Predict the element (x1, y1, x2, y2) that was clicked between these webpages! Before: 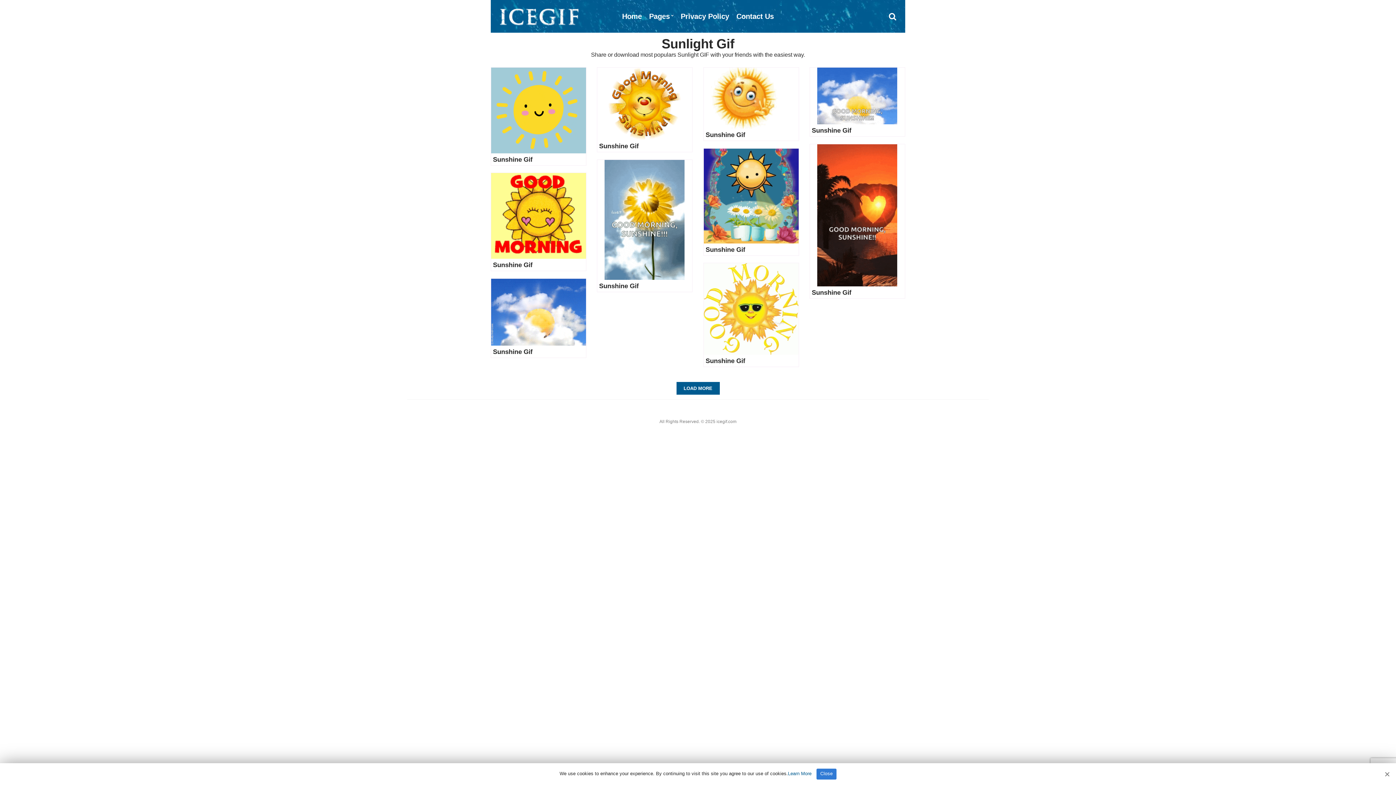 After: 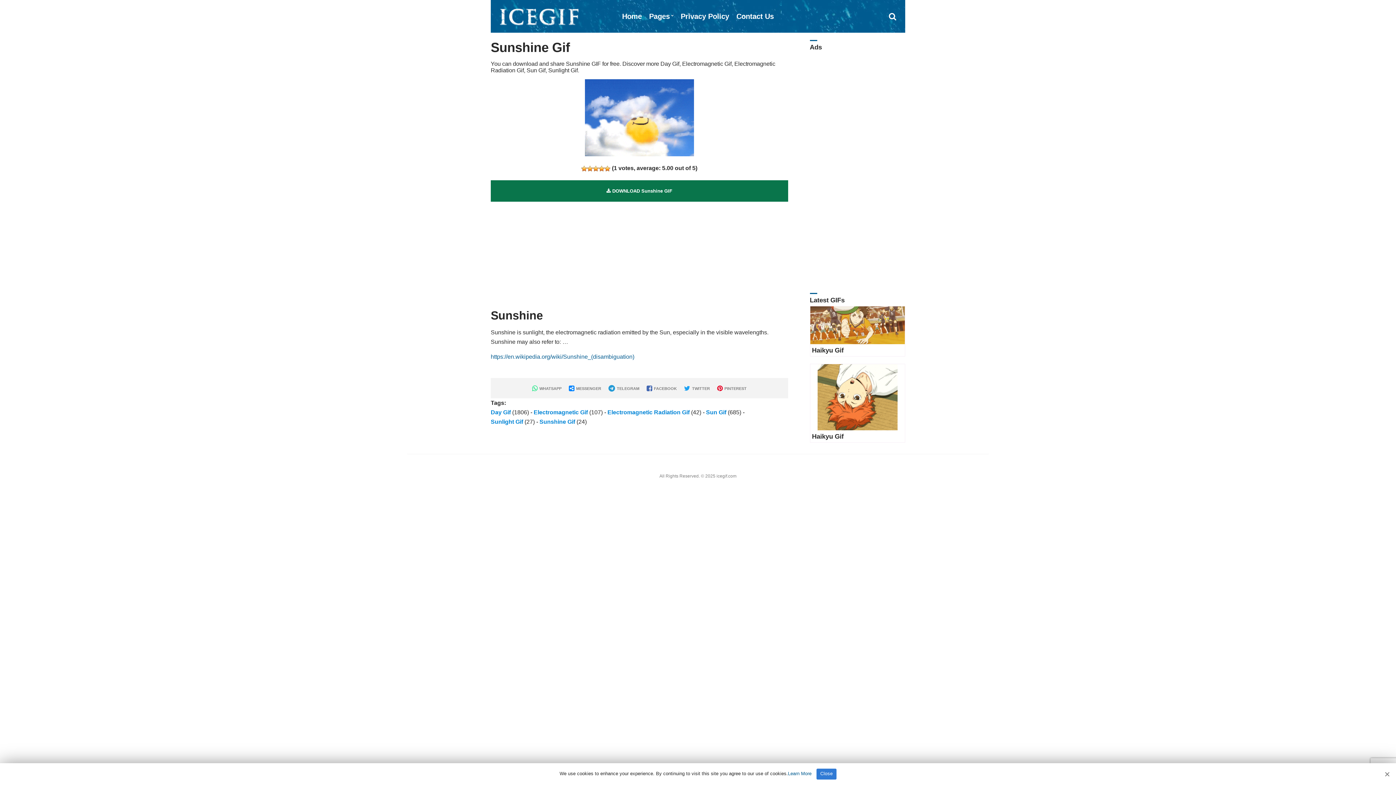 Action: bbox: (491, 308, 586, 315)